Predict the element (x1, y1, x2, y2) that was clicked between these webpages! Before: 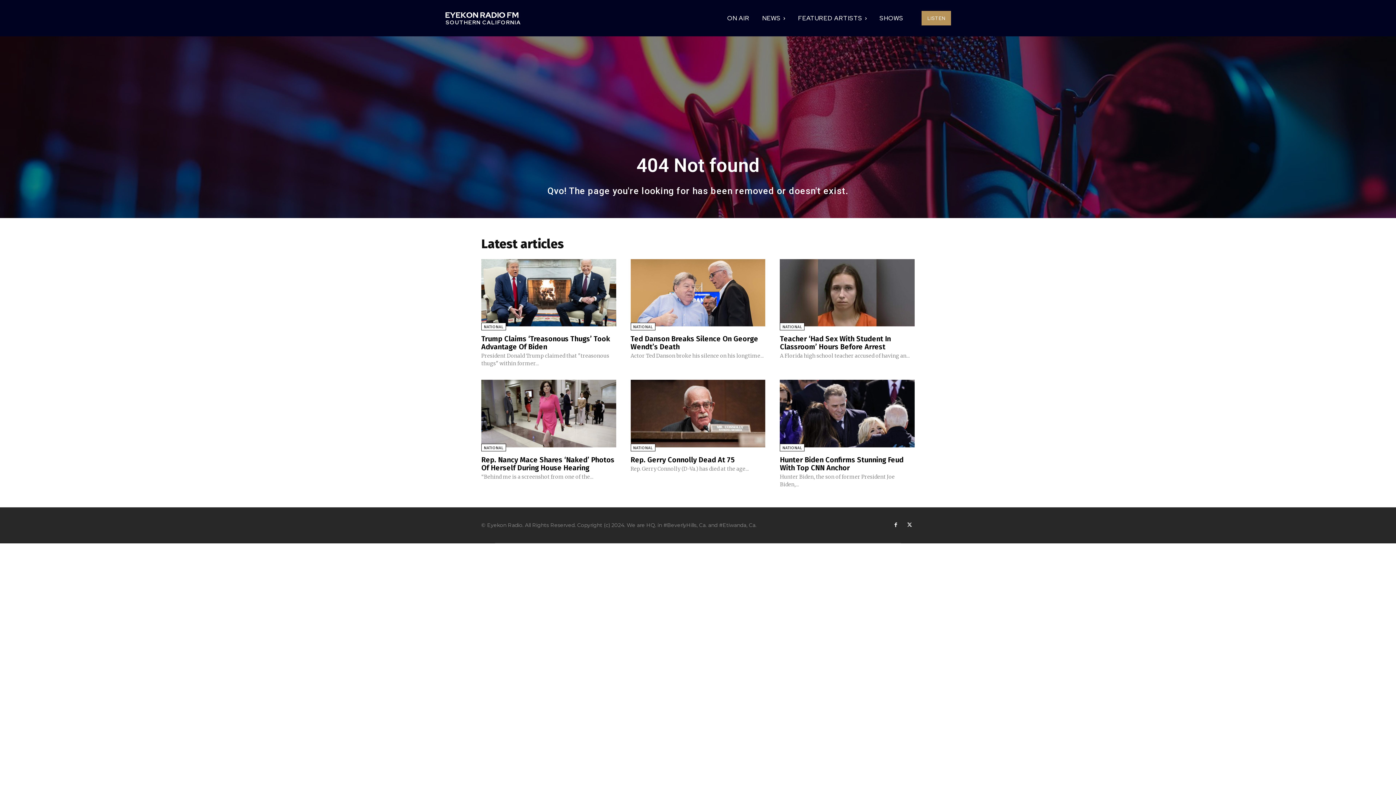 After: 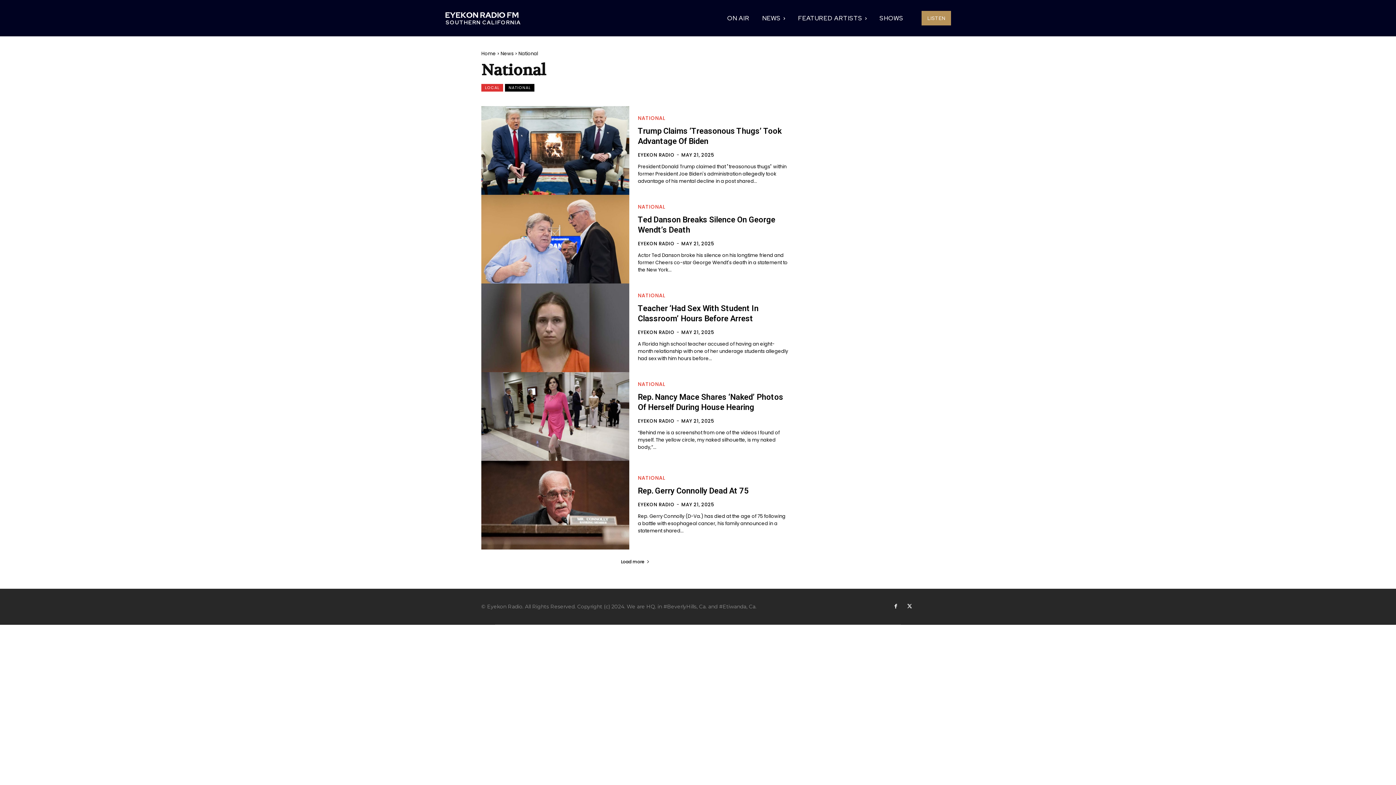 Action: label: NATIONAL bbox: (481, 323, 506, 330)